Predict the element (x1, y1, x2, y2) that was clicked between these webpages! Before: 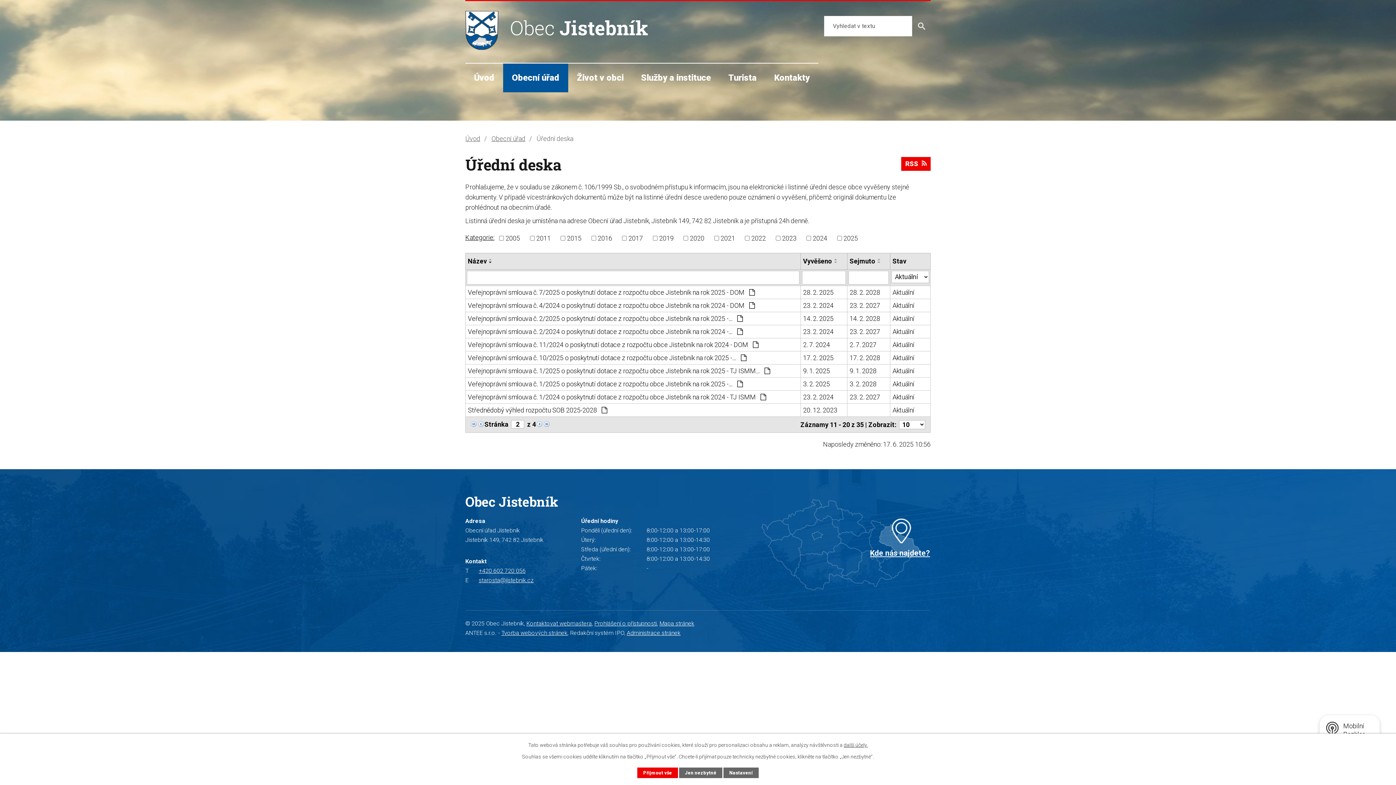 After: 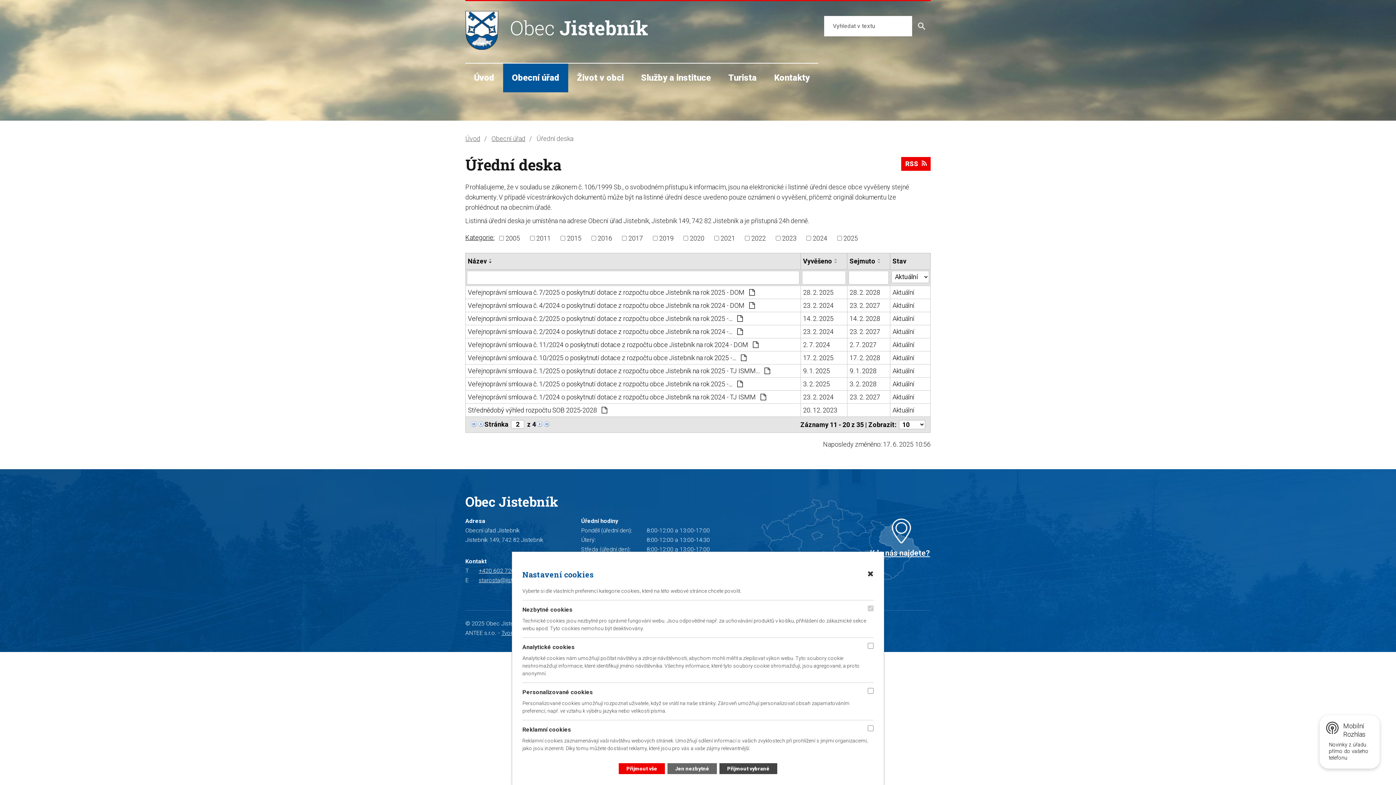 Action: label: Nastavení bbox: (723, 768, 758, 778)